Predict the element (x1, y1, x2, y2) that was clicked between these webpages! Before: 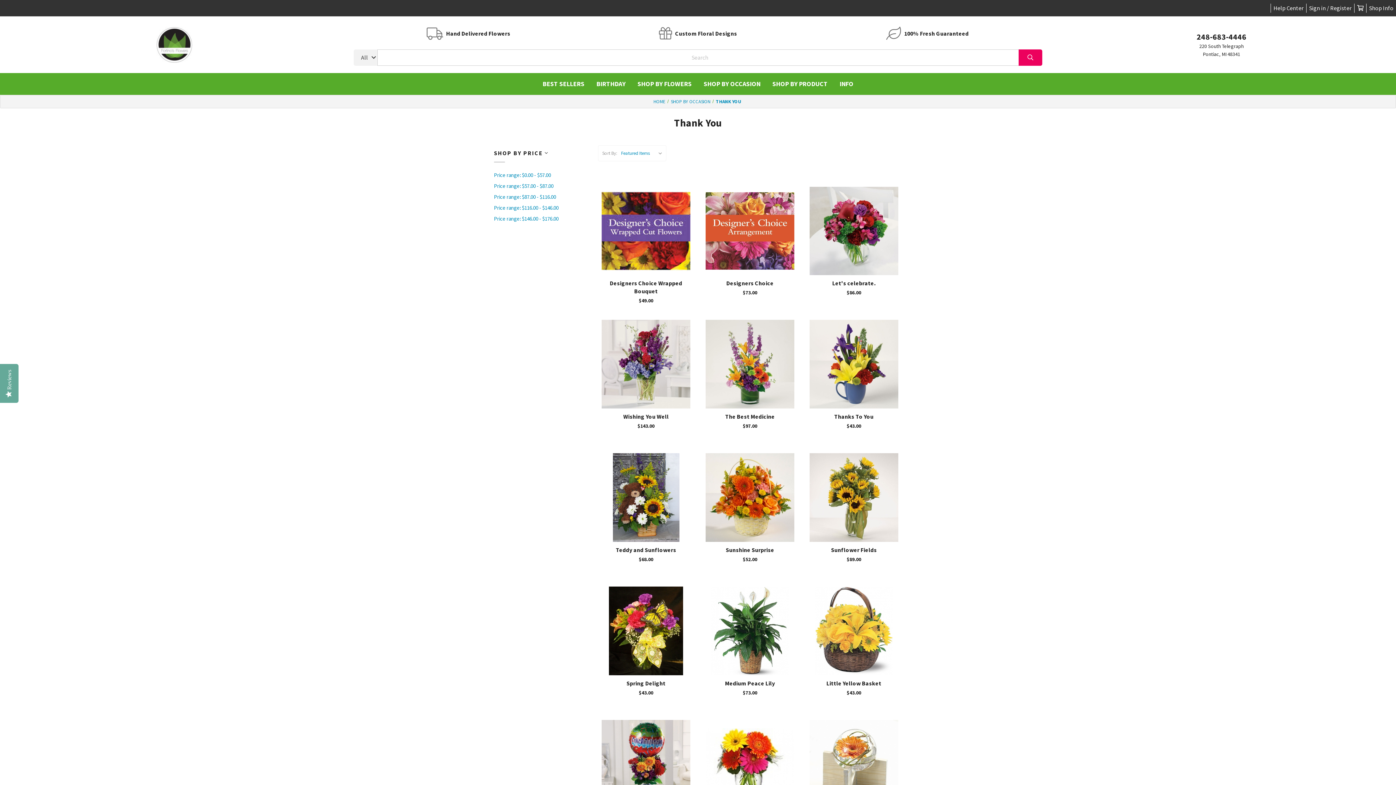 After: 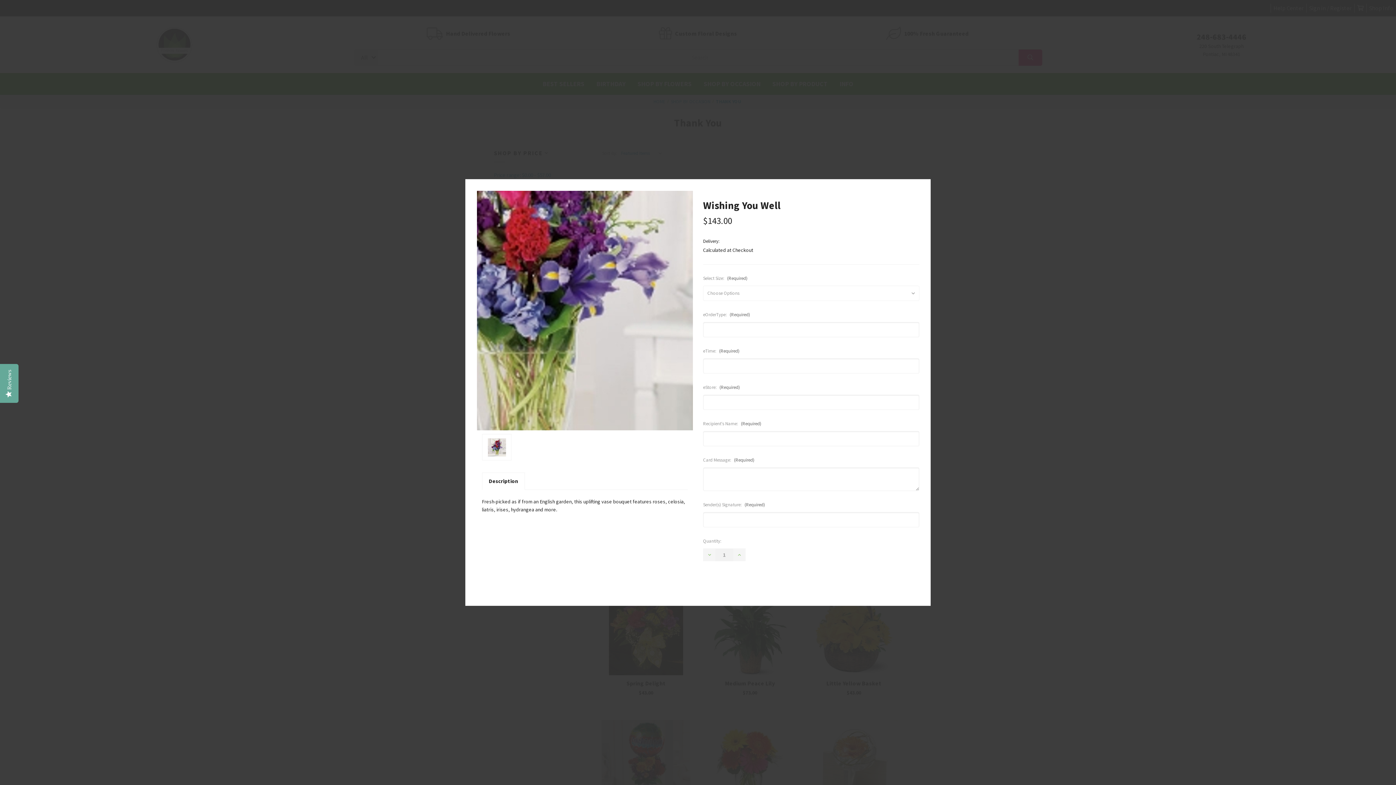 Action: label:  Quick view bbox: (630, 349, 644, 364)